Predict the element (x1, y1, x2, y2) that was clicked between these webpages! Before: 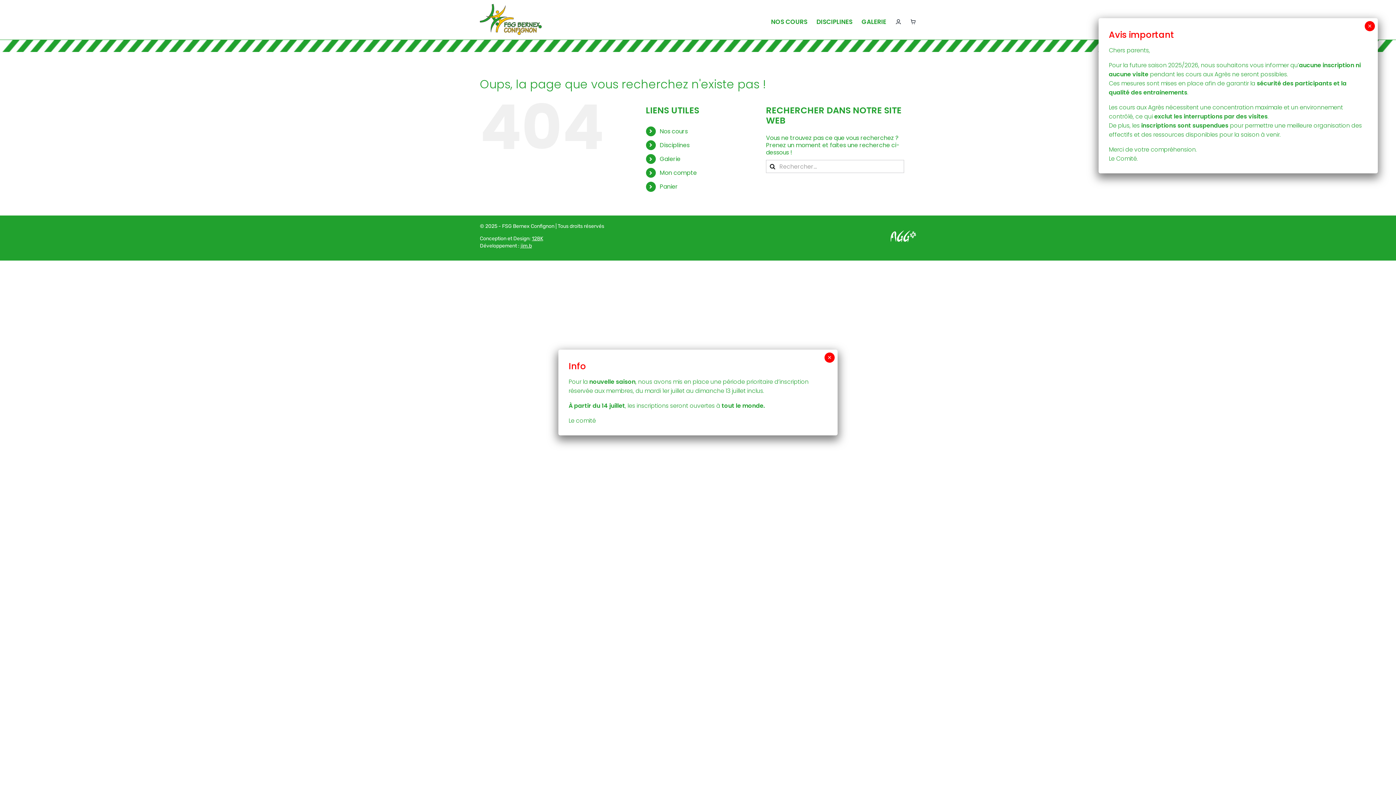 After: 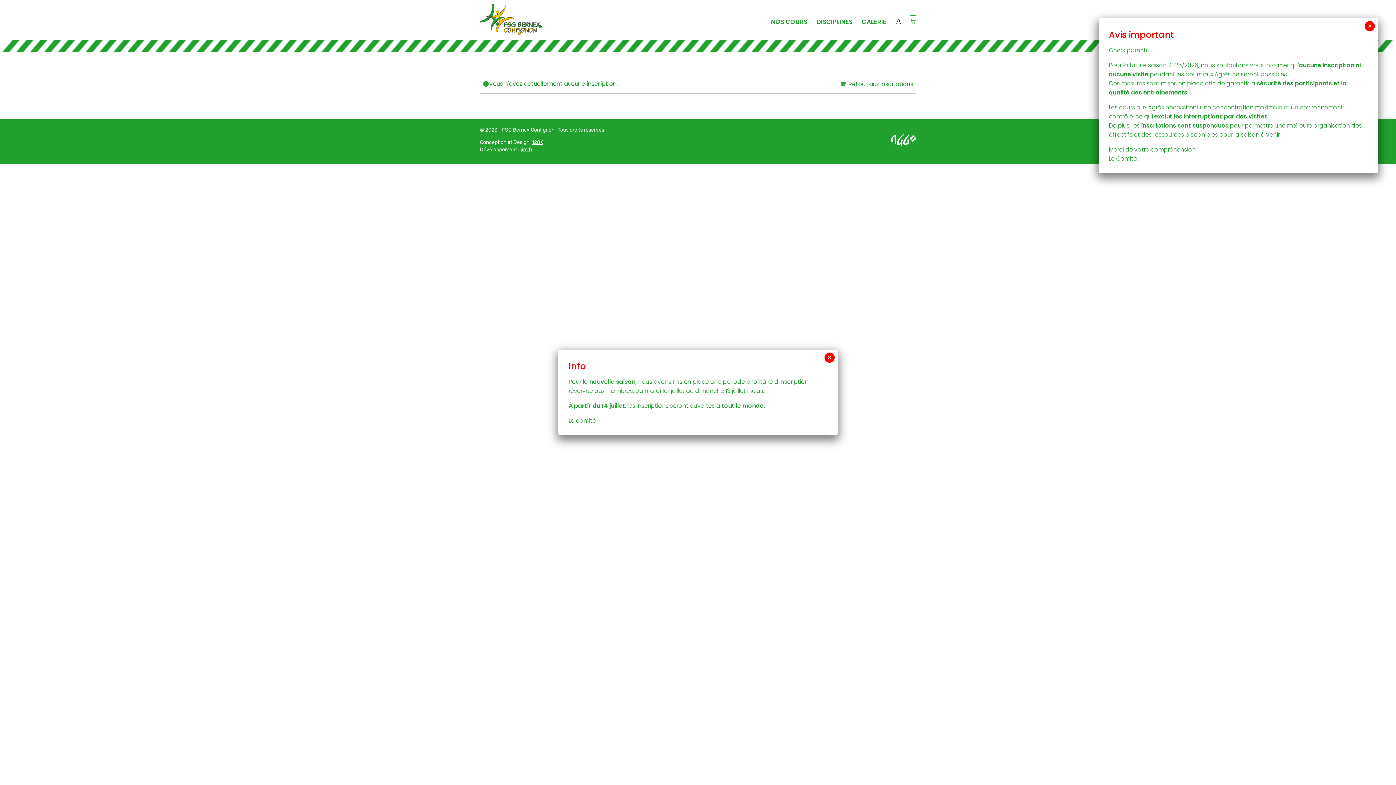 Action: bbox: (910, 14, 916, 24)